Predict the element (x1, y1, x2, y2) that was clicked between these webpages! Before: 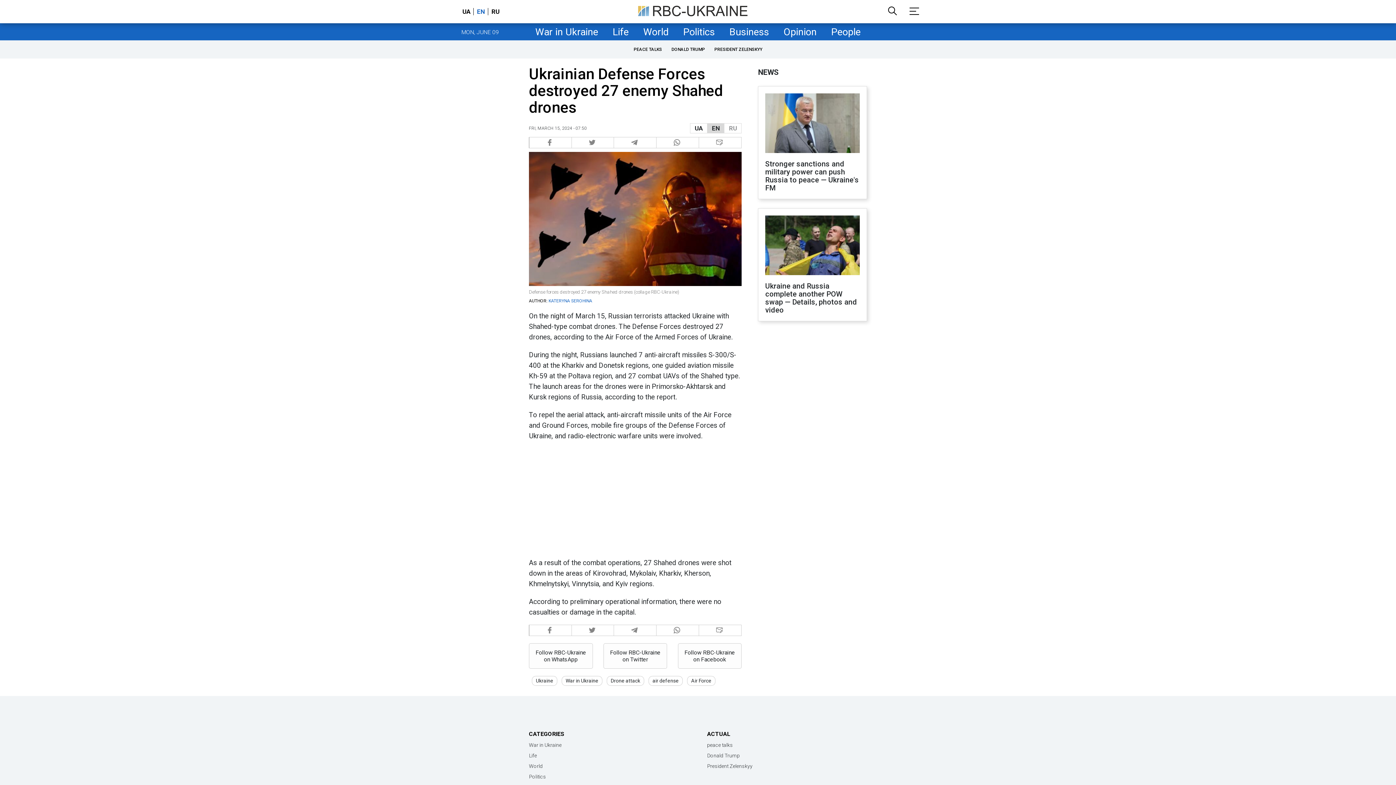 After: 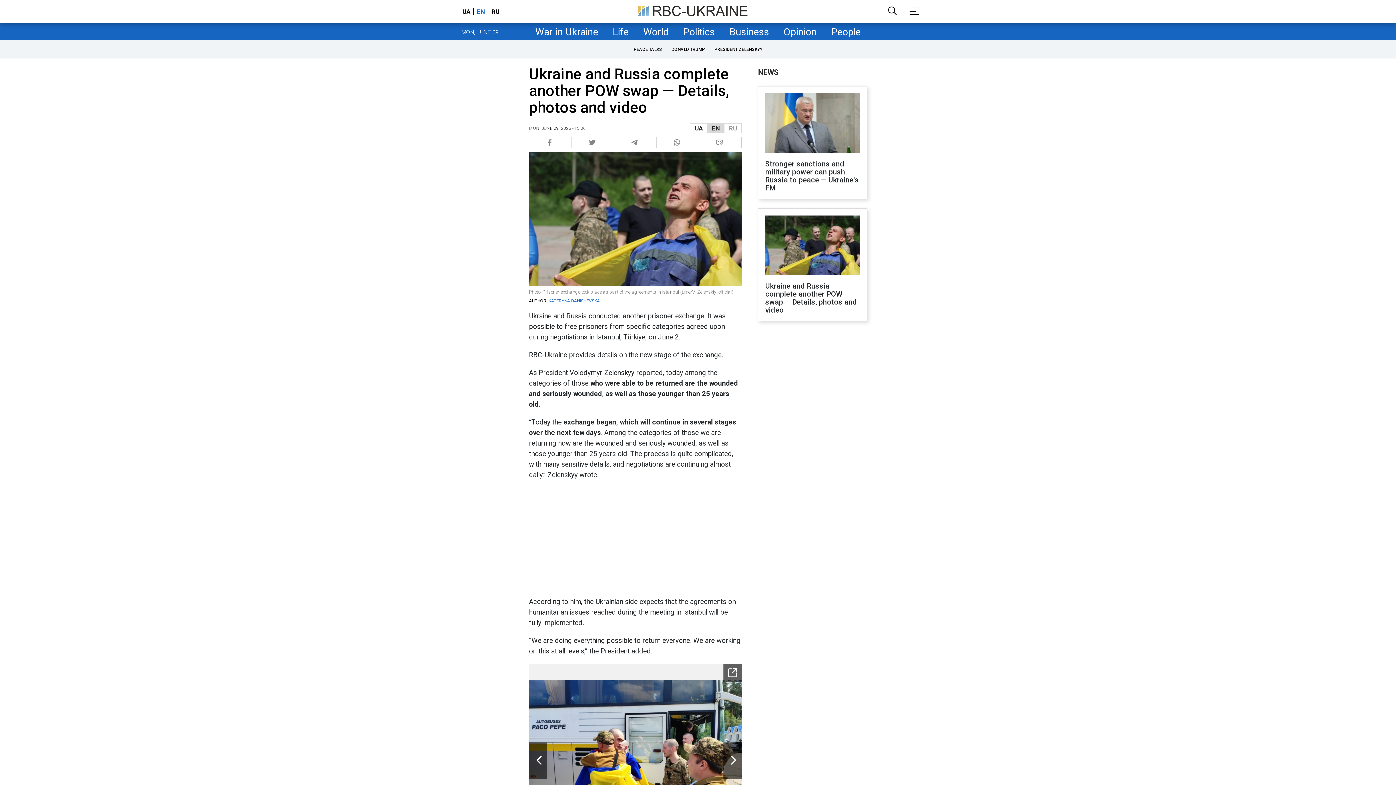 Action: bbox: (765, 215, 860, 276)